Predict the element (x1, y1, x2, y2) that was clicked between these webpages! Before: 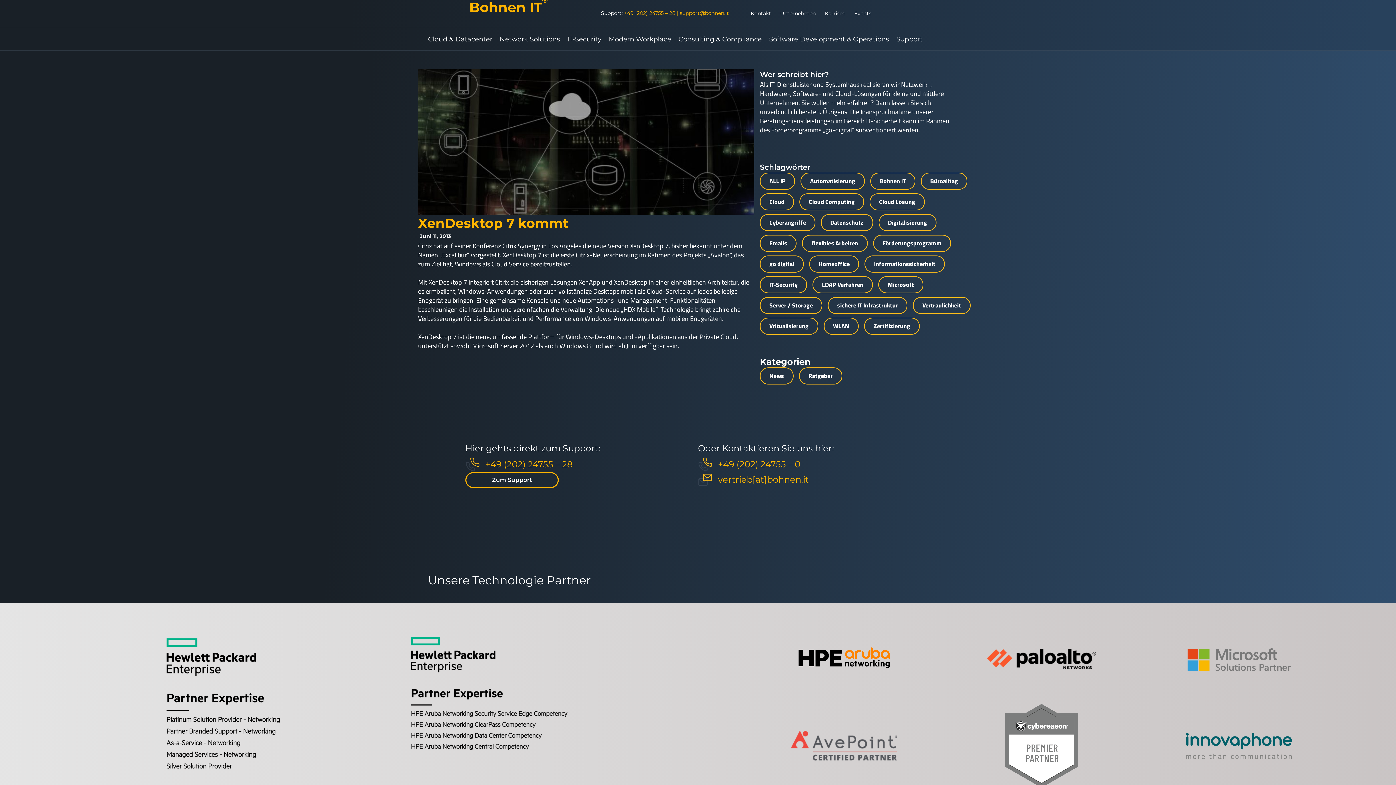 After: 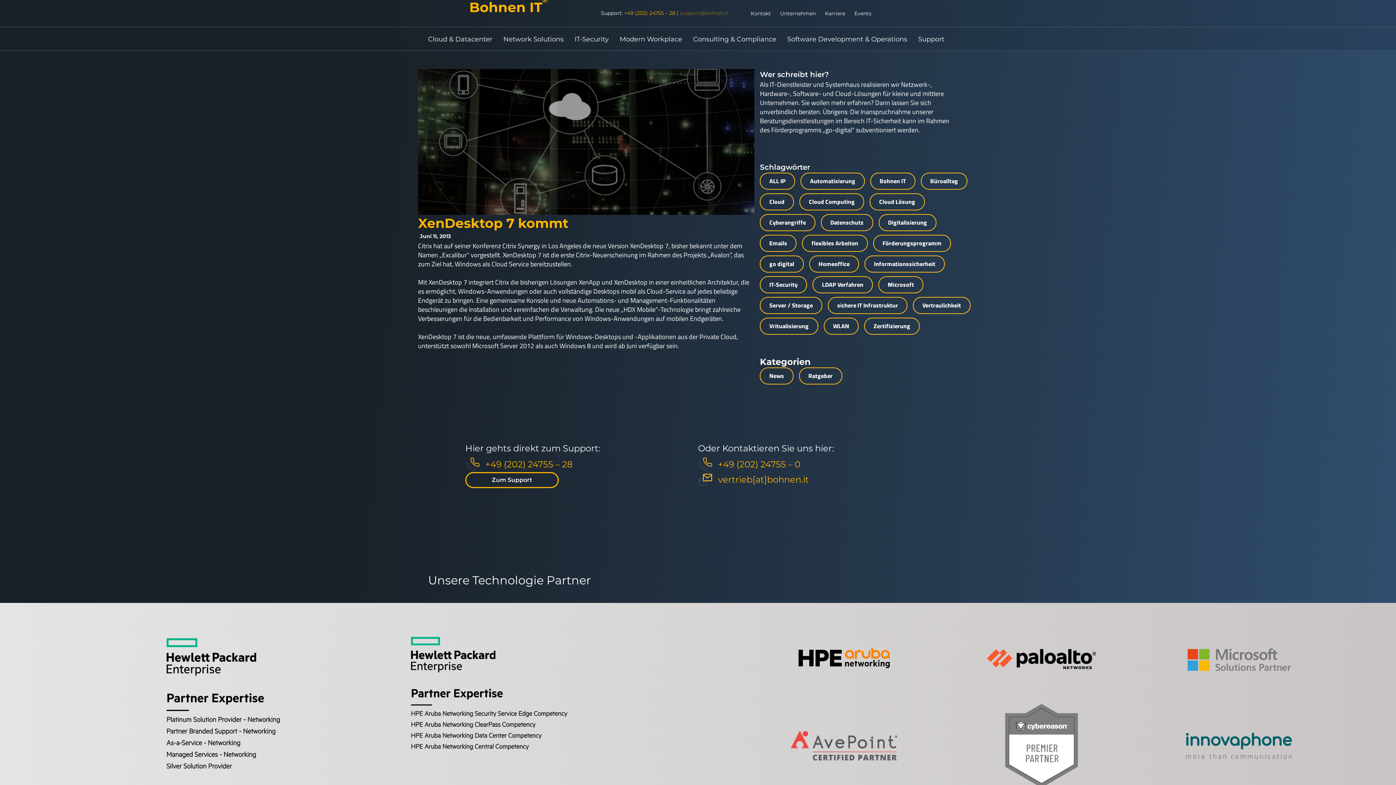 Action: label: support@bohnen.it bbox: (680, 9, 729, 16)